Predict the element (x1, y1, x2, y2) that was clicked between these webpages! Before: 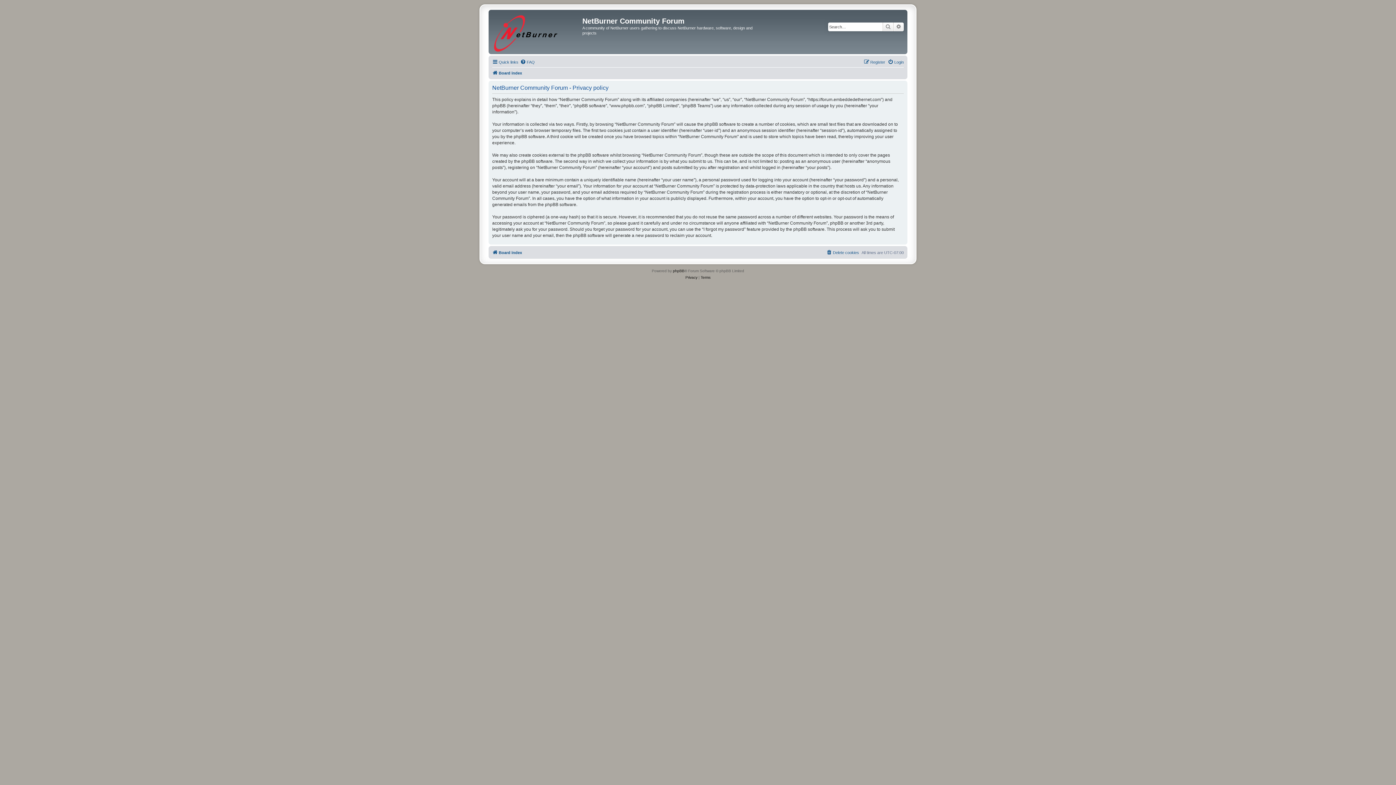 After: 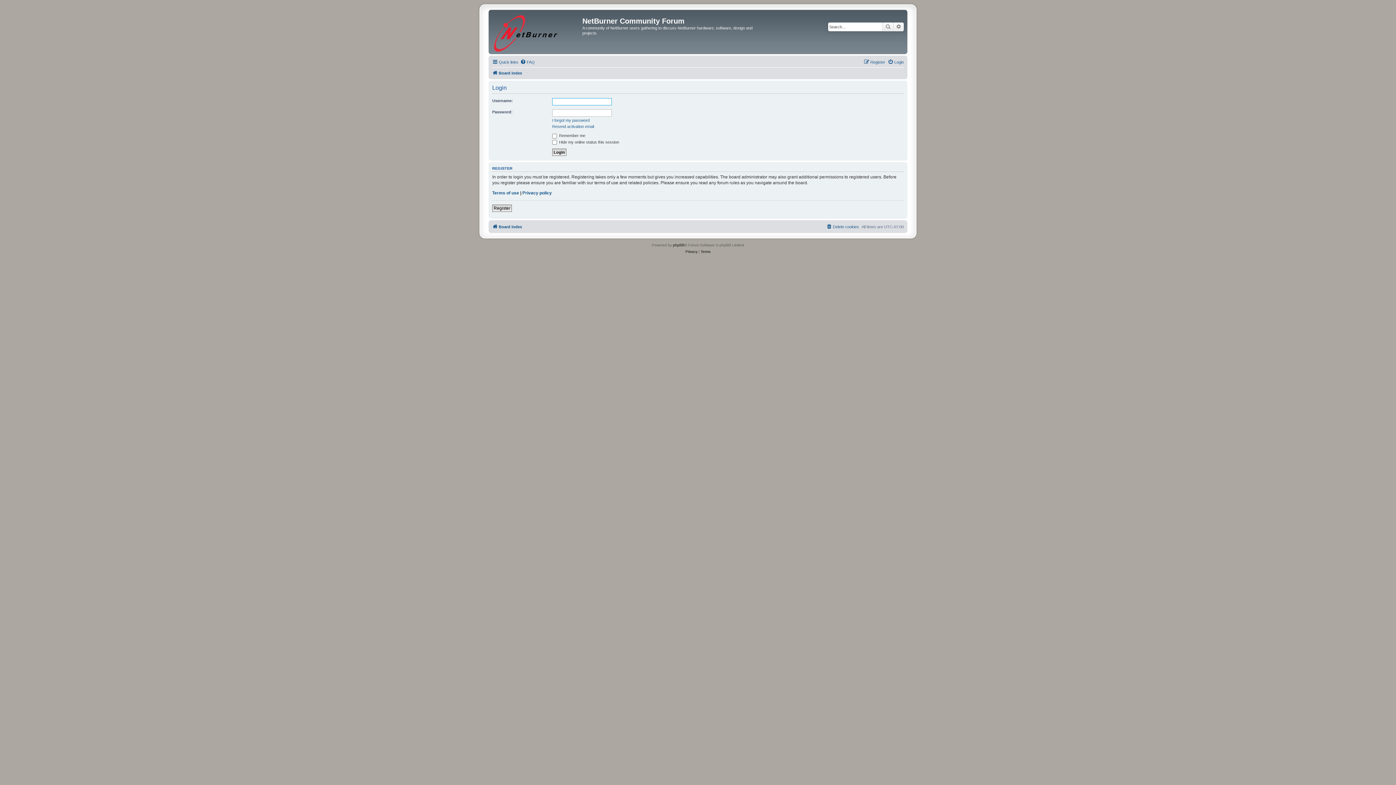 Action: bbox: (888, 57, 904, 66) label: Login